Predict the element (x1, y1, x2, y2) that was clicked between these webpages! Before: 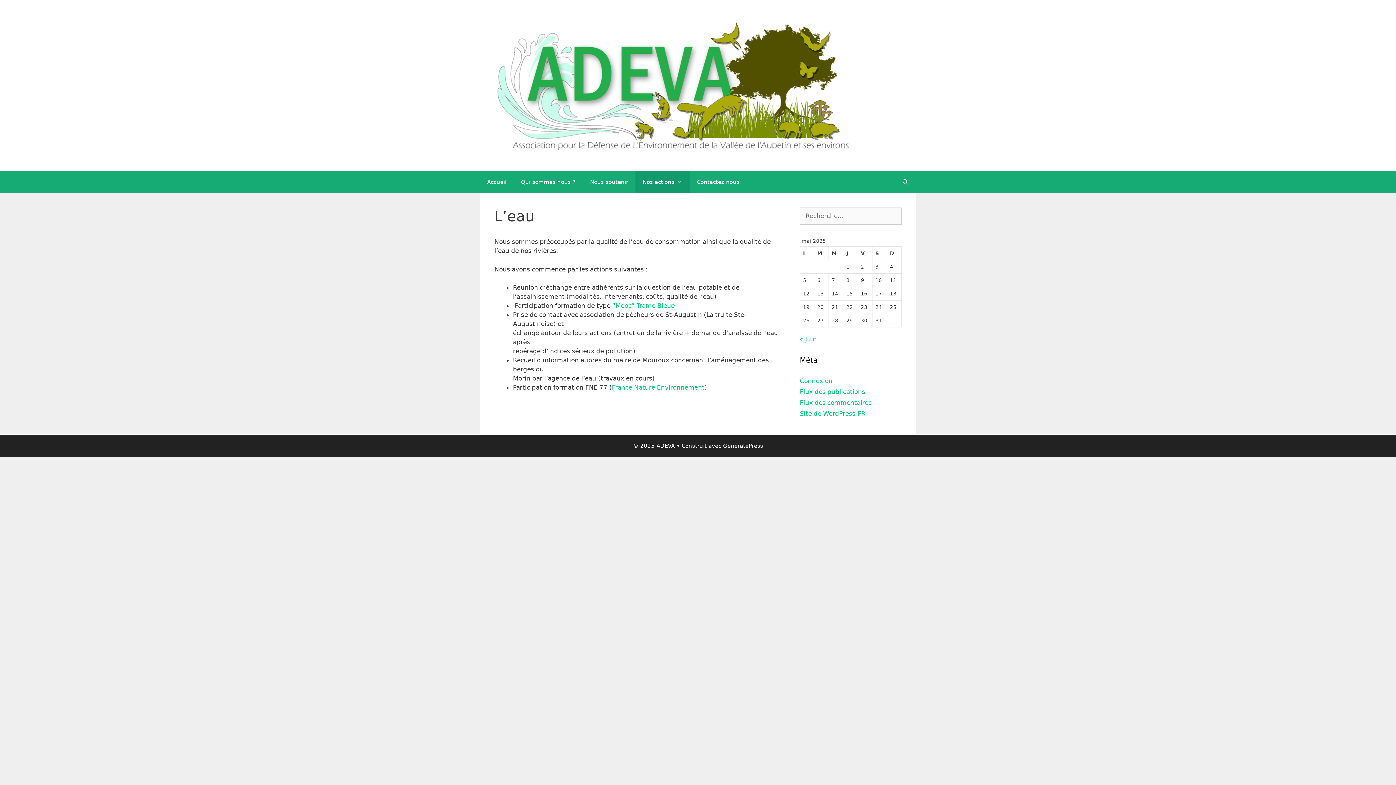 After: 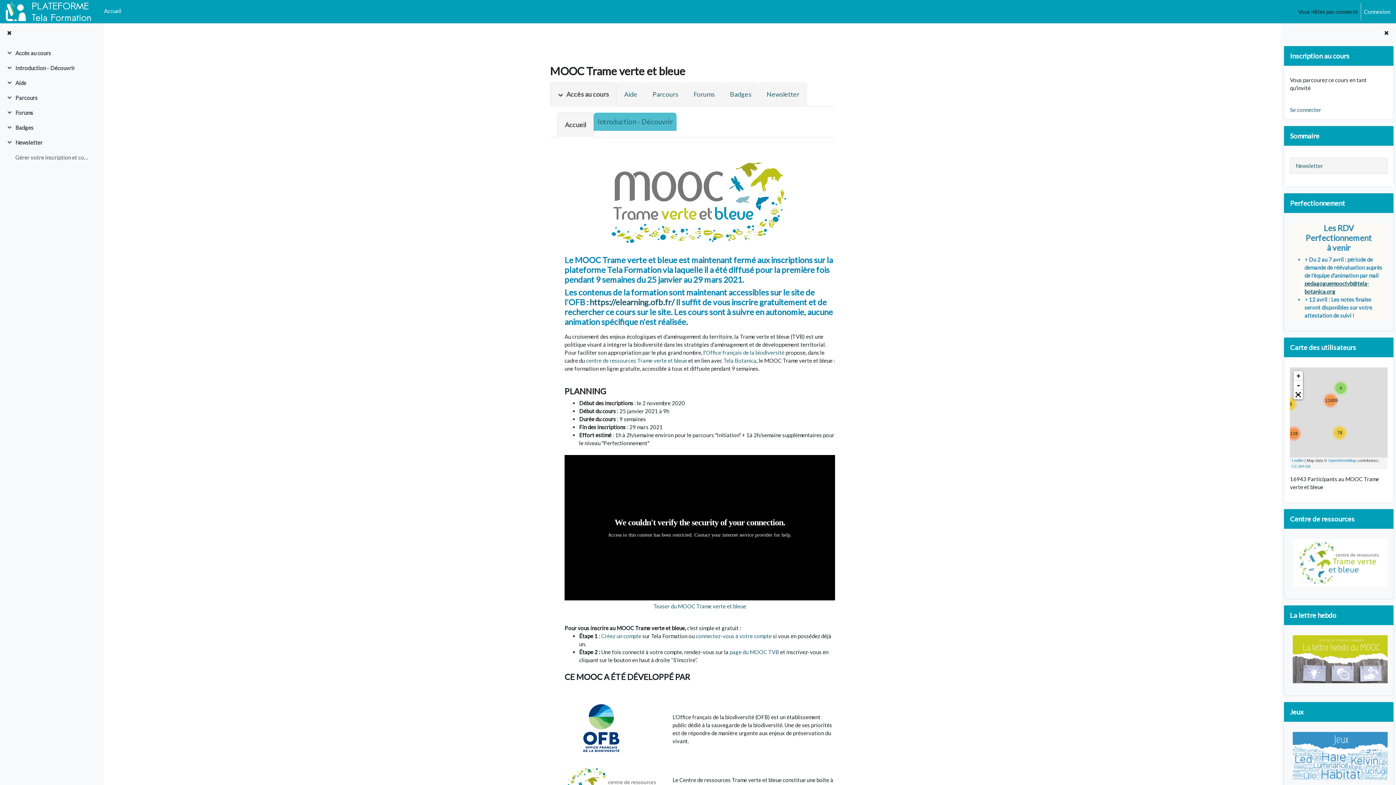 Action: bbox: (612, 302, 674, 309) label: “Mooc” Trame Bleue